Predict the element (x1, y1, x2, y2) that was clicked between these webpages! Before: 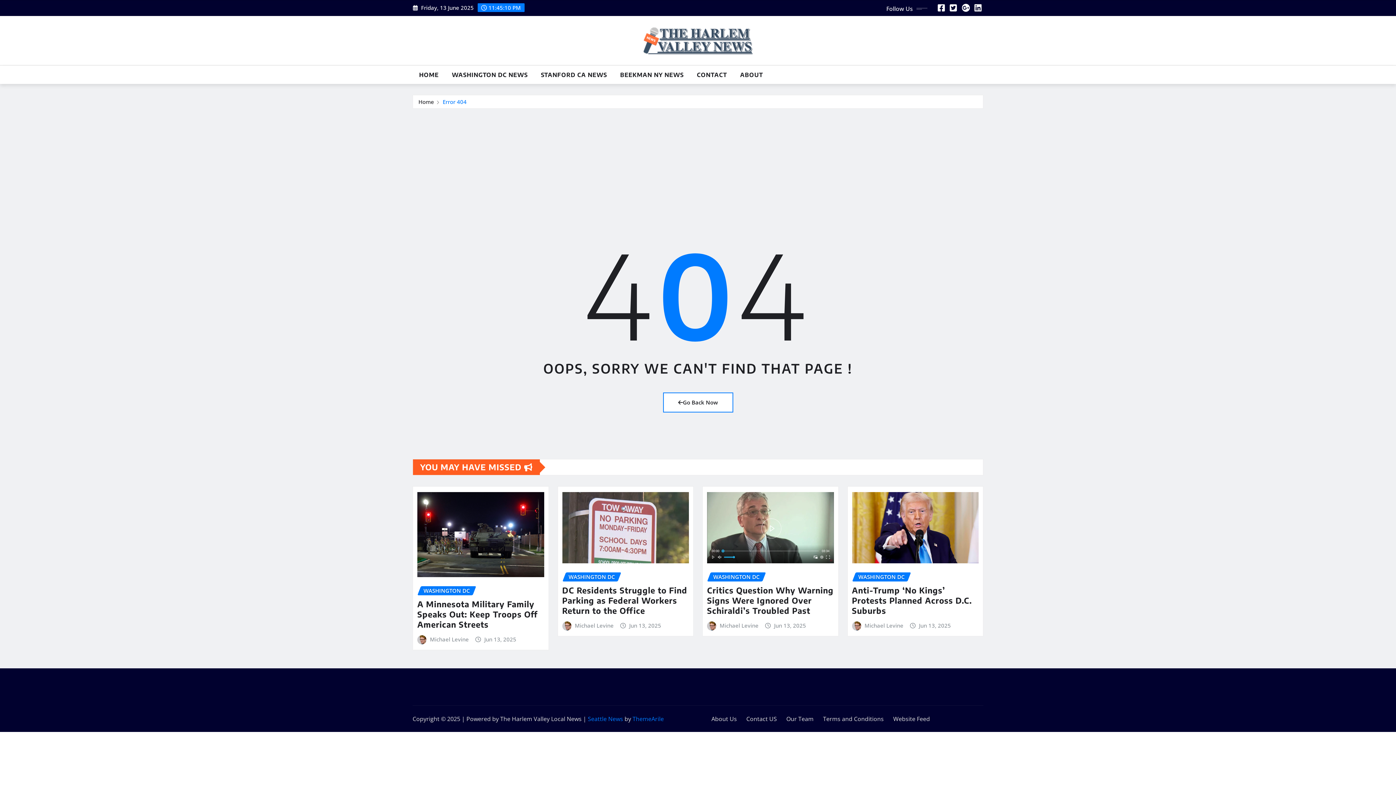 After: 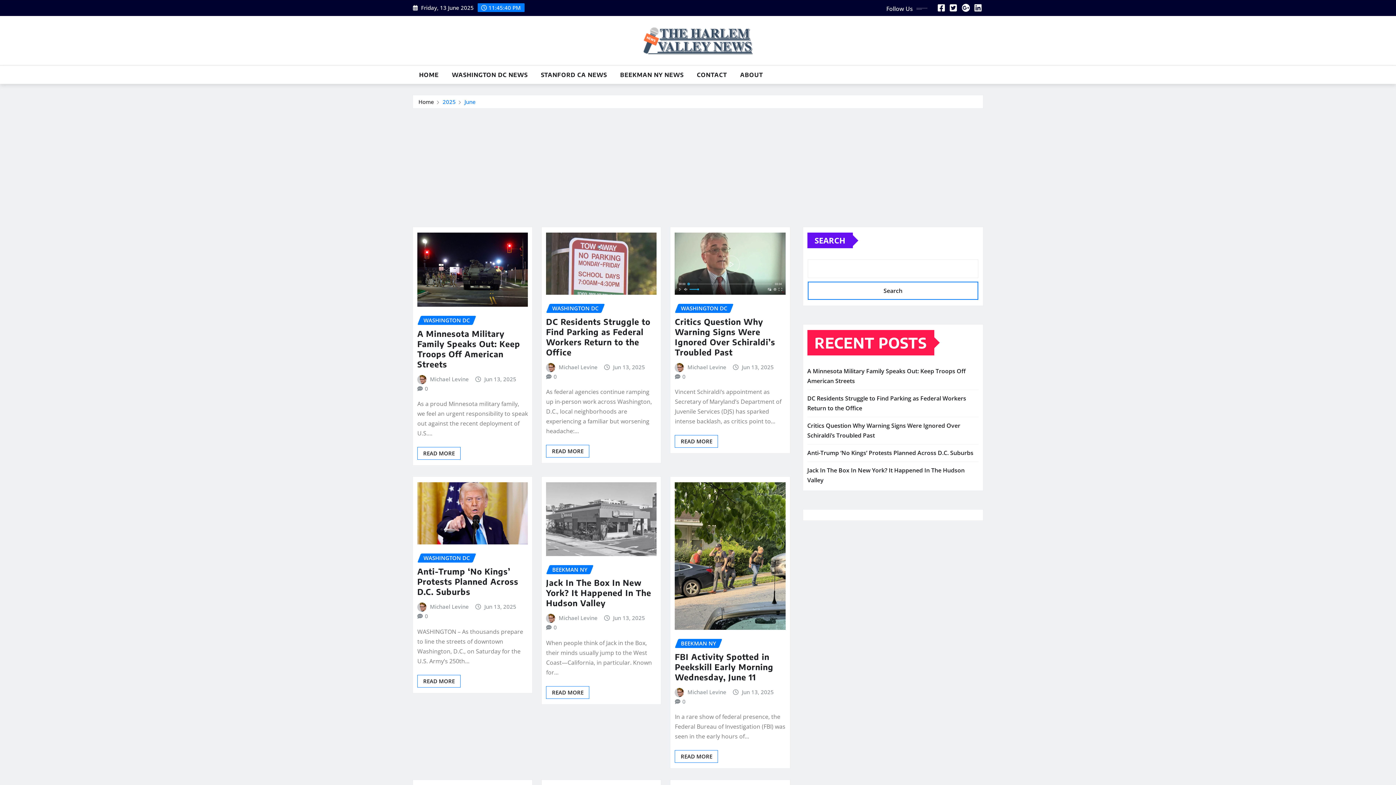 Action: bbox: (919, 621, 951, 630) label: Jun 13, 2025